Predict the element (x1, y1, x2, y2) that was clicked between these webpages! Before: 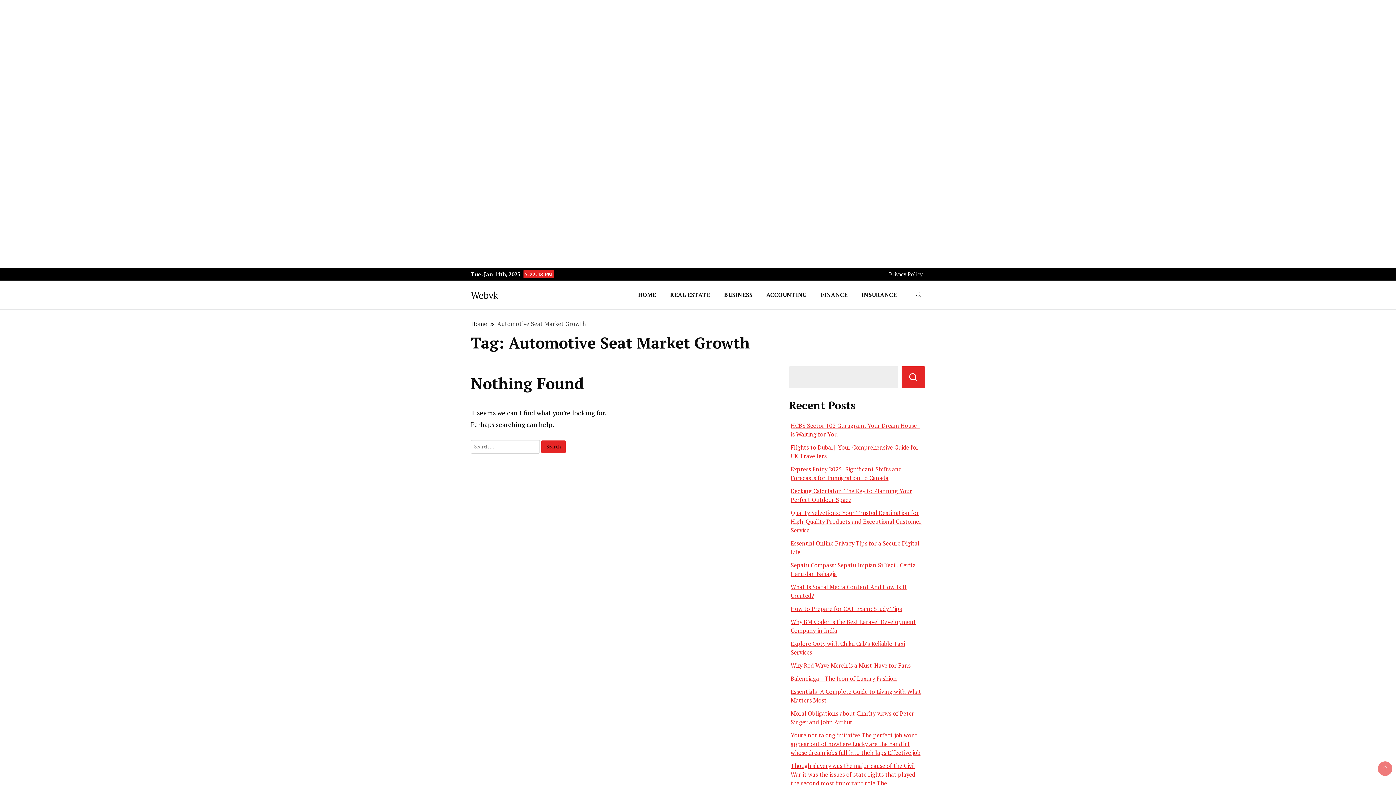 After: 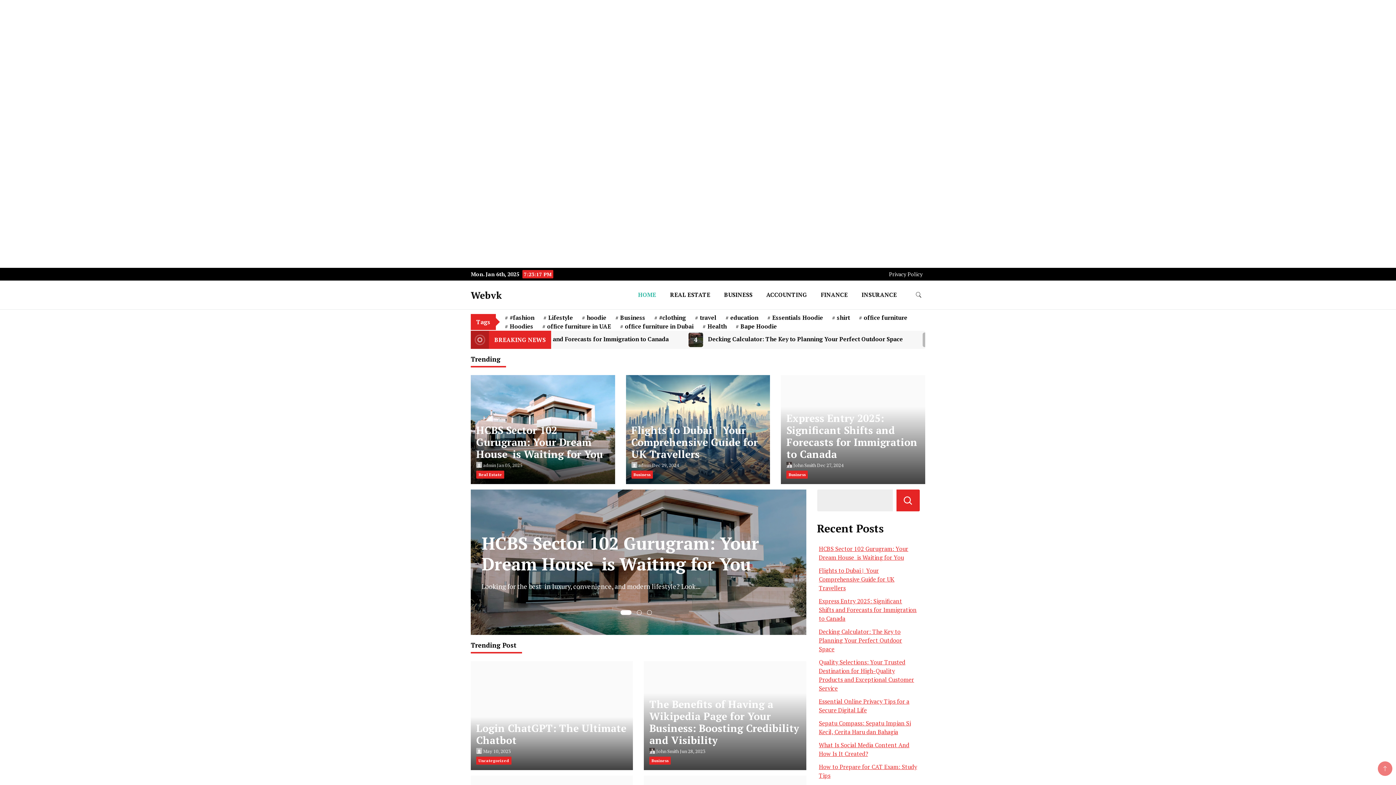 Action: bbox: (470, 288, 498, 301) label: Webvk